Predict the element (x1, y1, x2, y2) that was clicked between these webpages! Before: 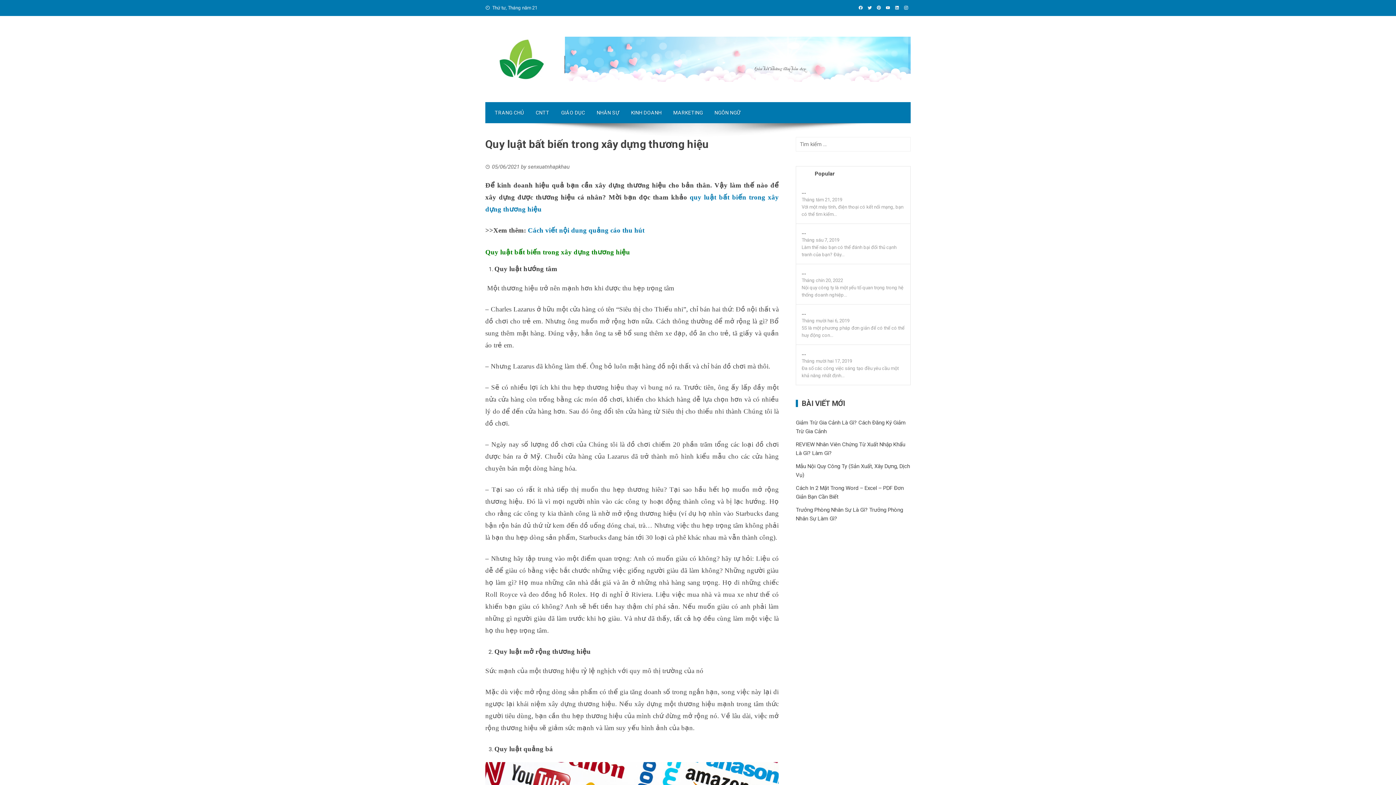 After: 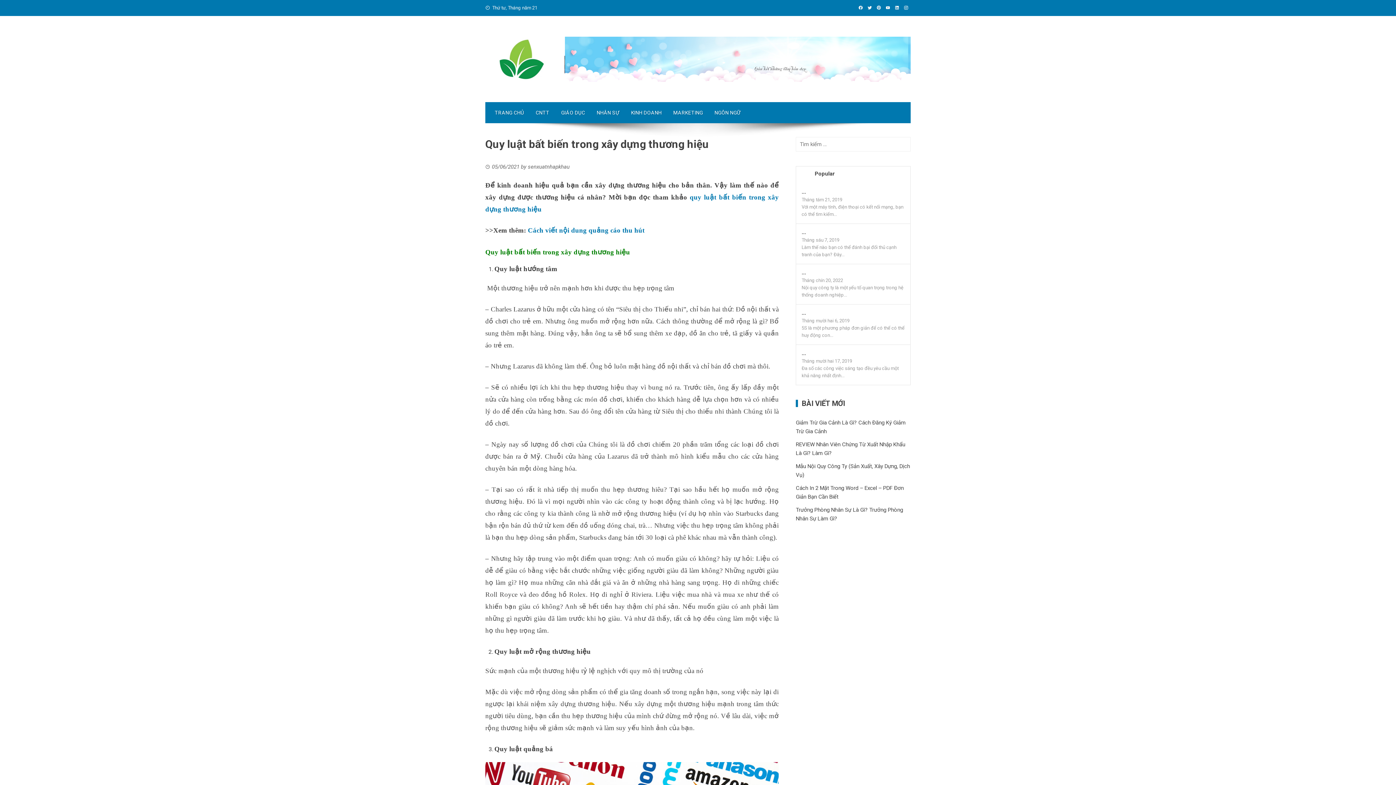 Action: bbox: (892, 5, 901, 10)